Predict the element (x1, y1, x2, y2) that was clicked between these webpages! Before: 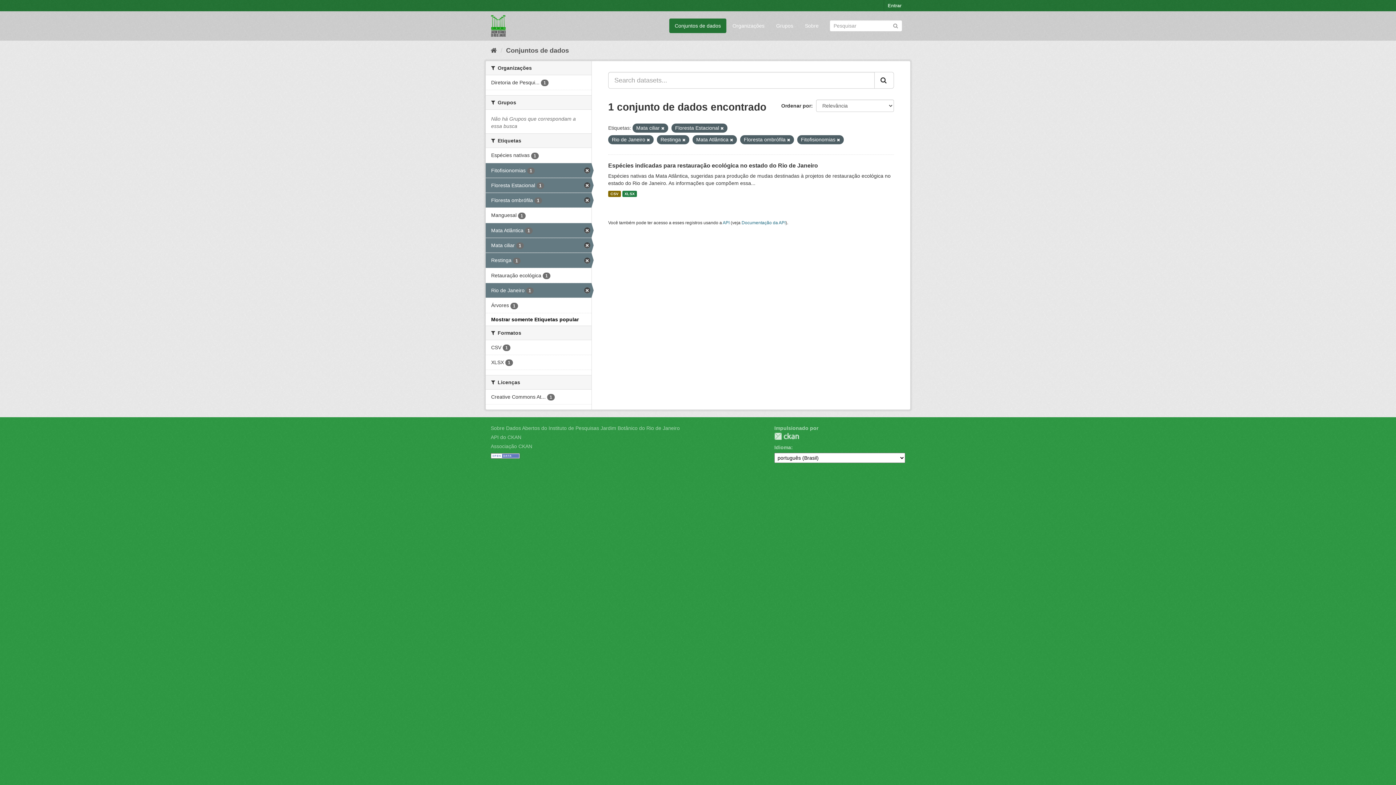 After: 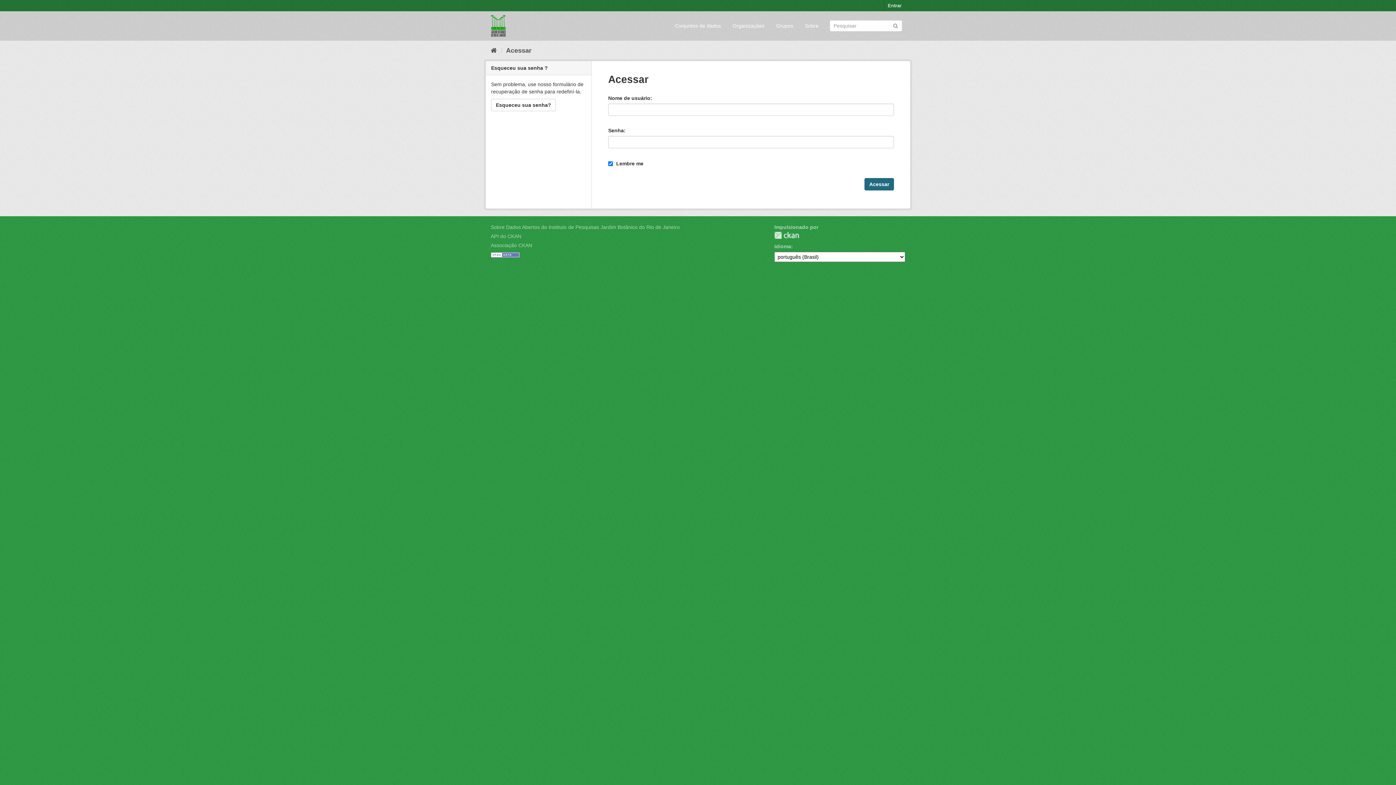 Action: label: Entrar bbox: (884, 0, 905, 11)